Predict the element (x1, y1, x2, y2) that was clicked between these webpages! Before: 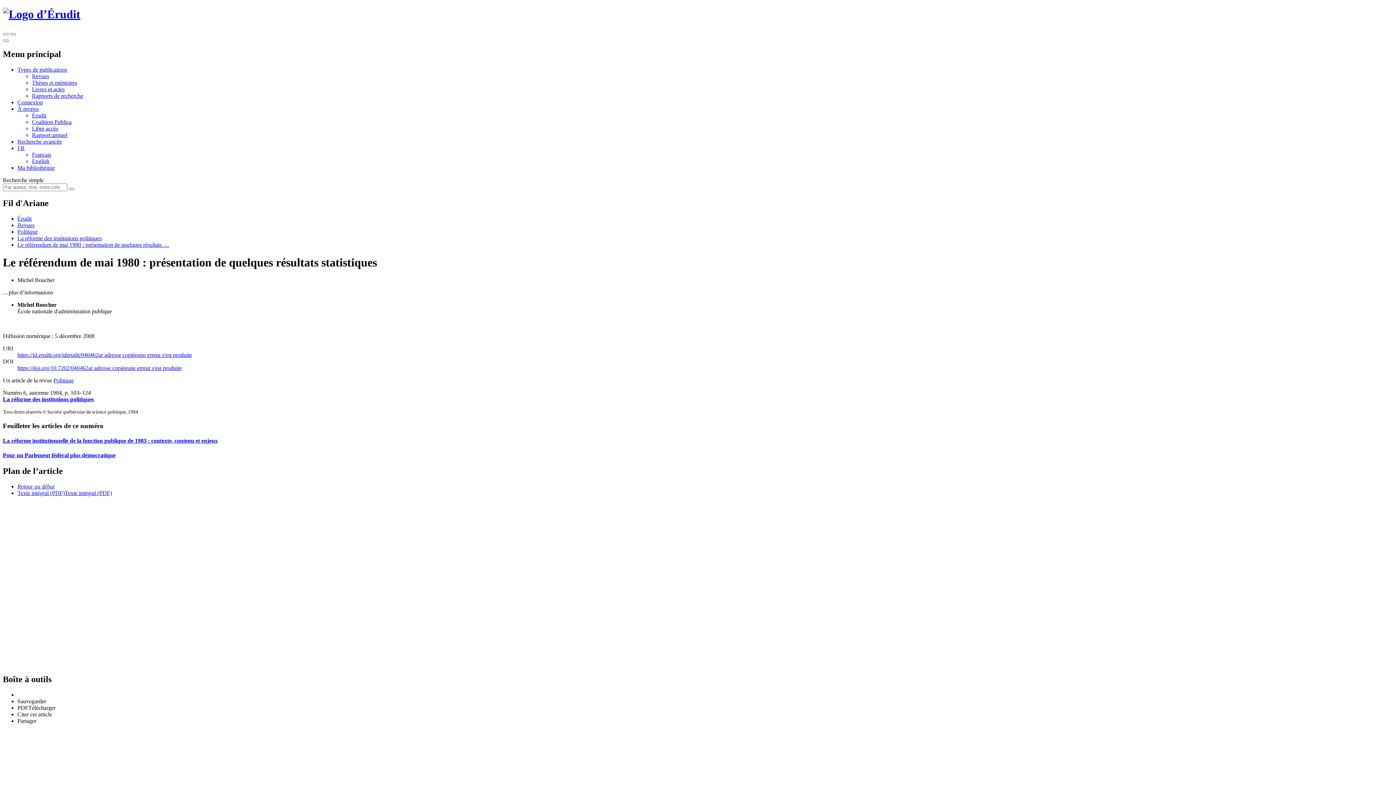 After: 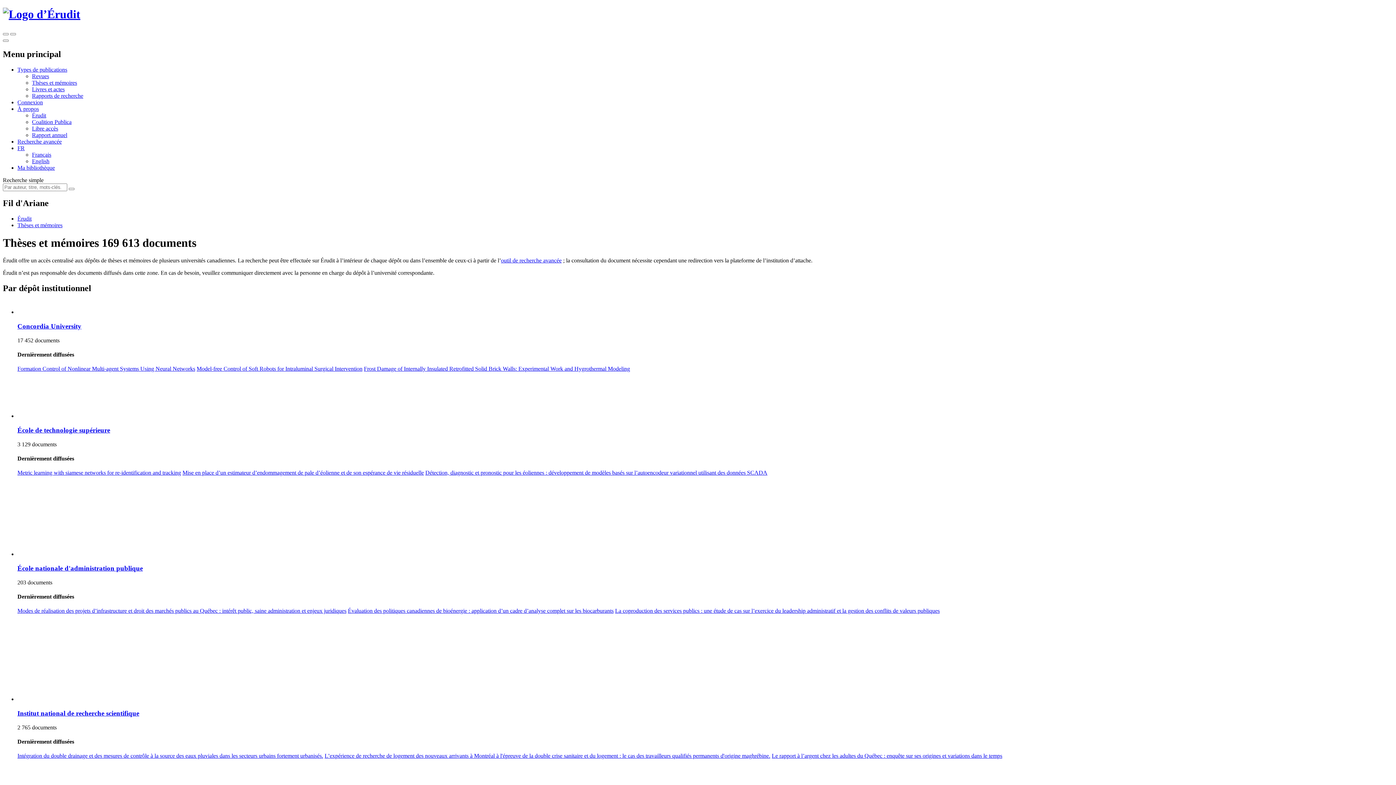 Action: bbox: (32, 79, 77, 85) label: Thèses et mémoires